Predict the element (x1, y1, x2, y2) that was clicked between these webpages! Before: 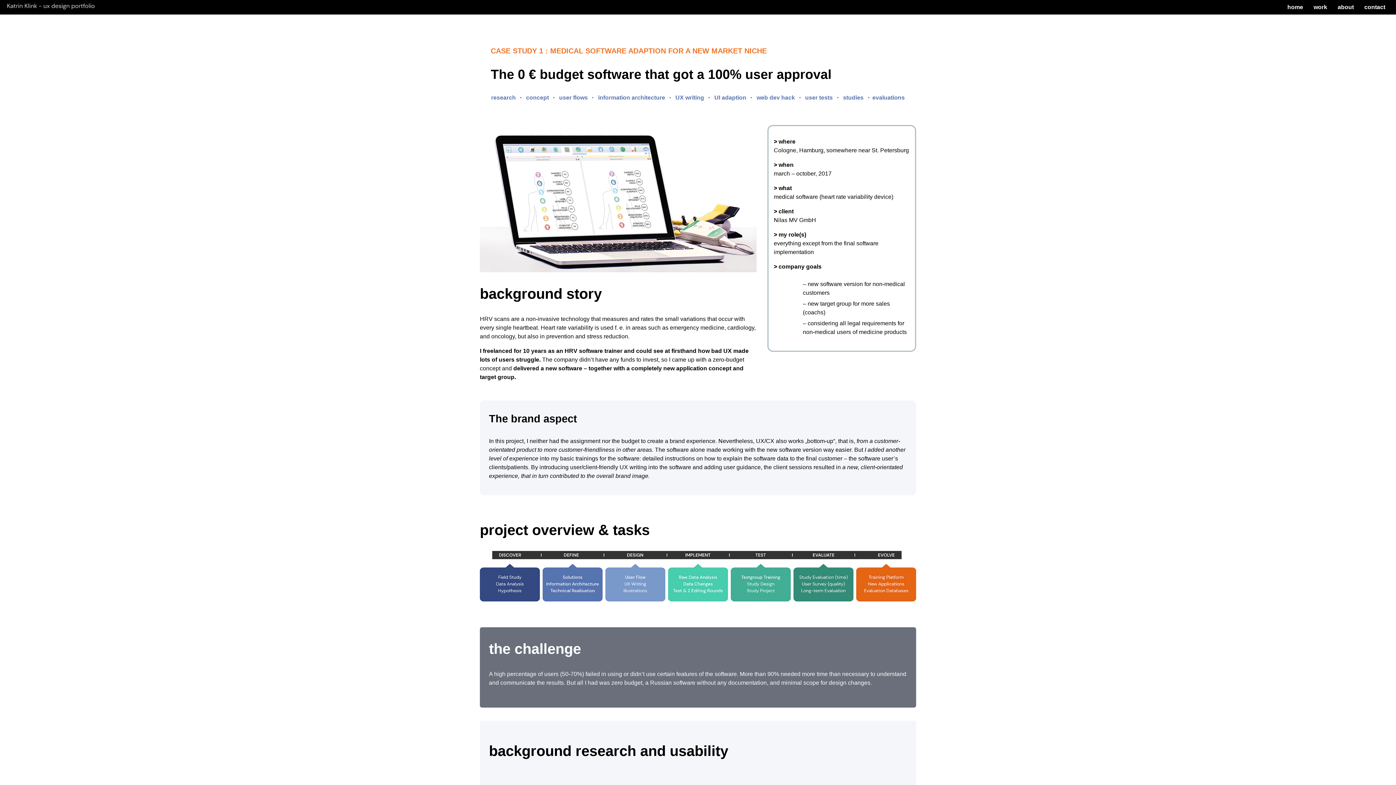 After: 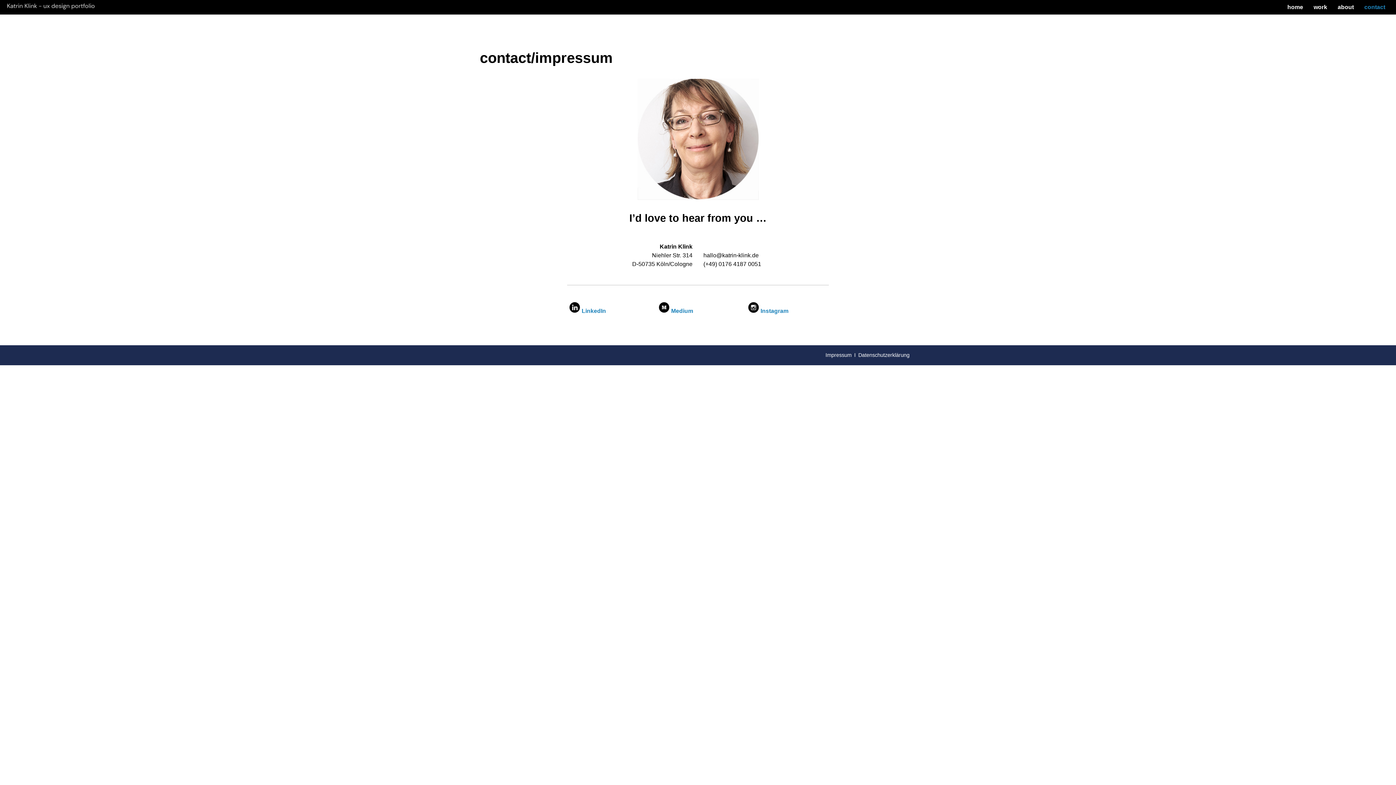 Action: bbox: (1359, 0, 1390, 14) label: contact